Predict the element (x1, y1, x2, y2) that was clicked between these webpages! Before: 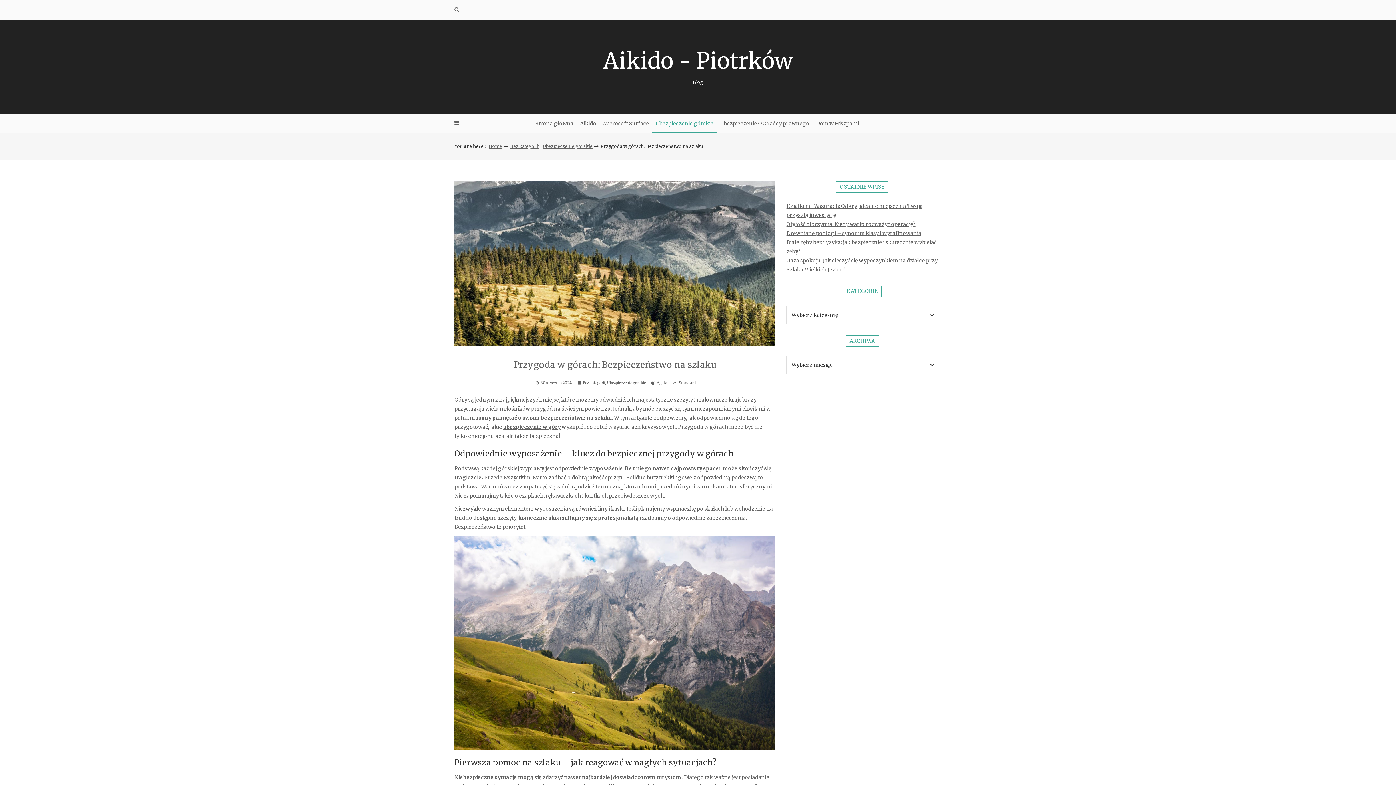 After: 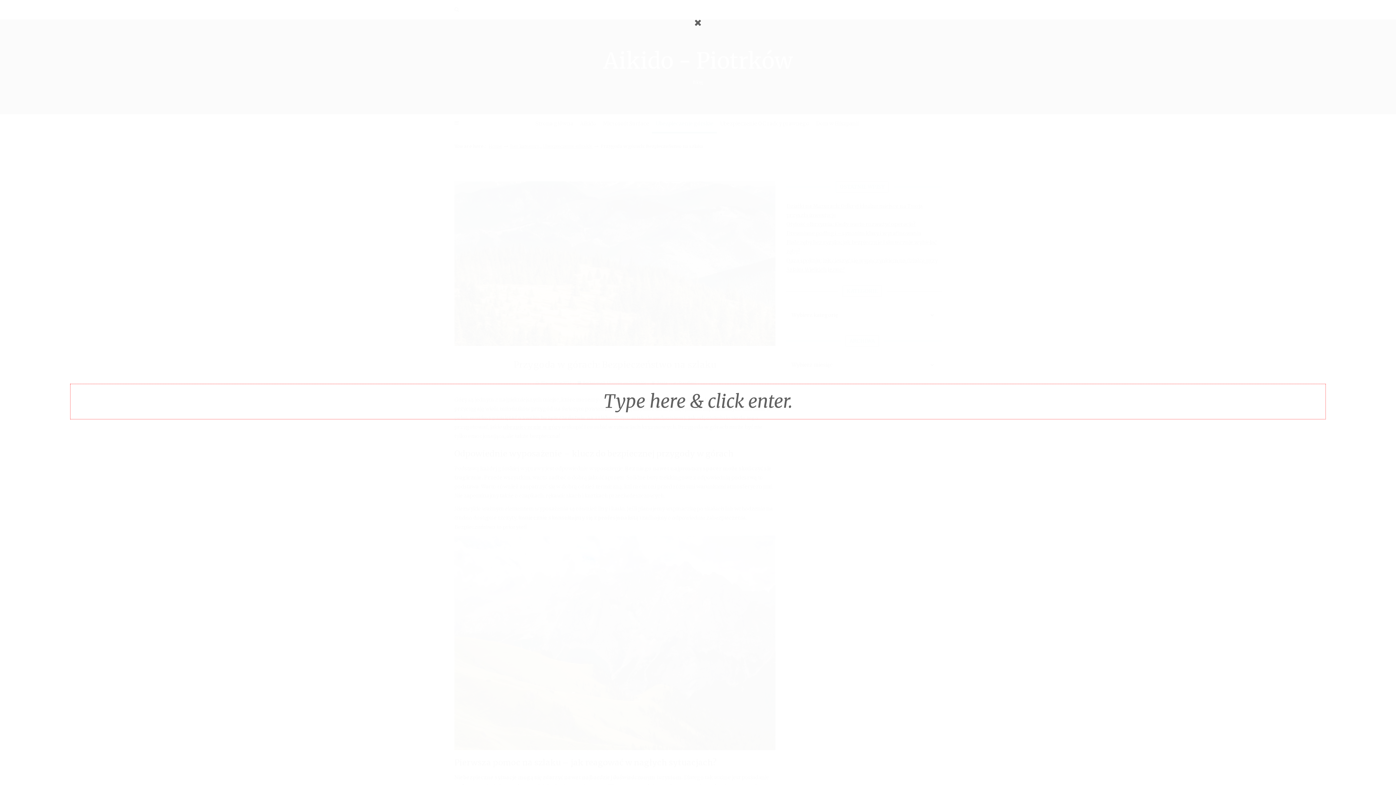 Action: bbox: (454, 6, 459, 12)